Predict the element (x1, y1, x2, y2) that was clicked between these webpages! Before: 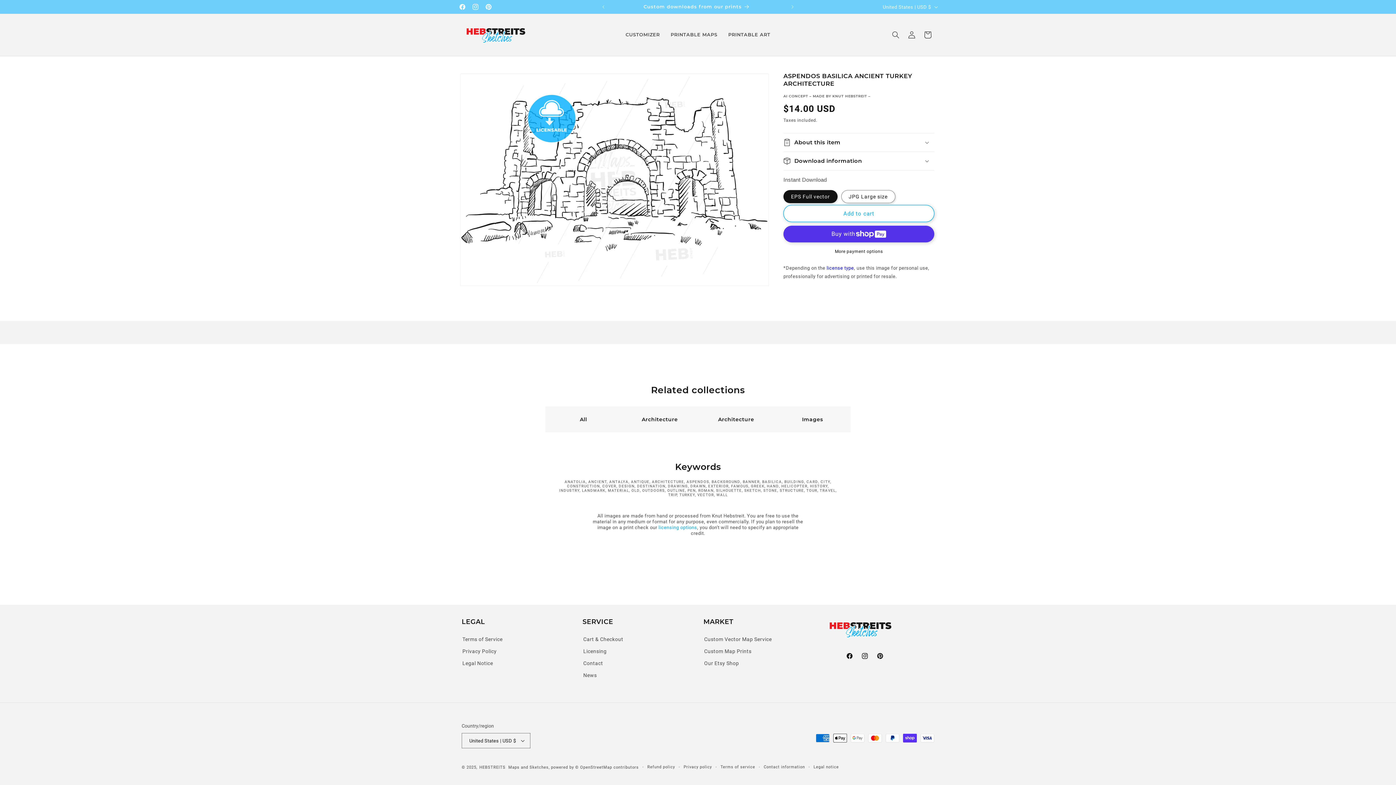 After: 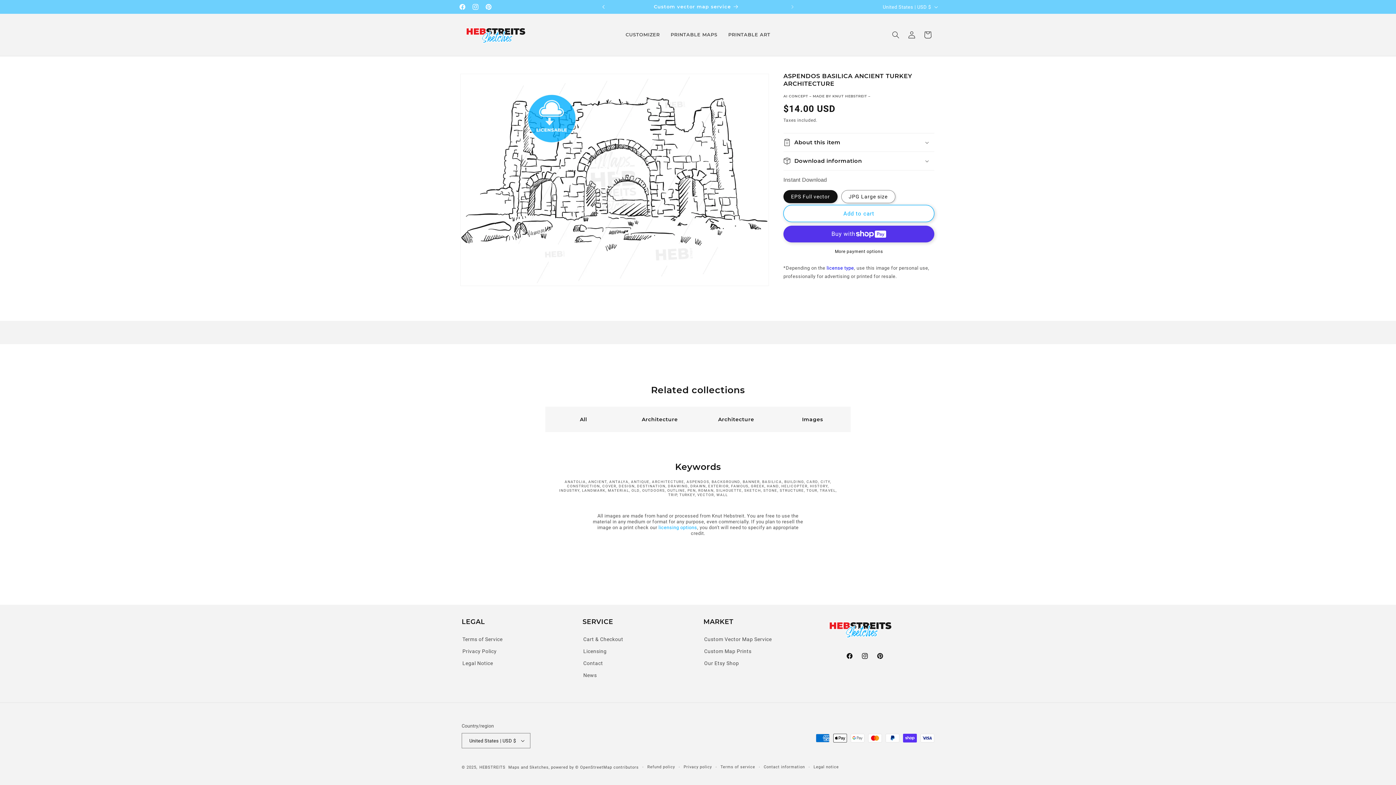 Action: bbox: (595, 0, 611, 13) label: Previous announcement